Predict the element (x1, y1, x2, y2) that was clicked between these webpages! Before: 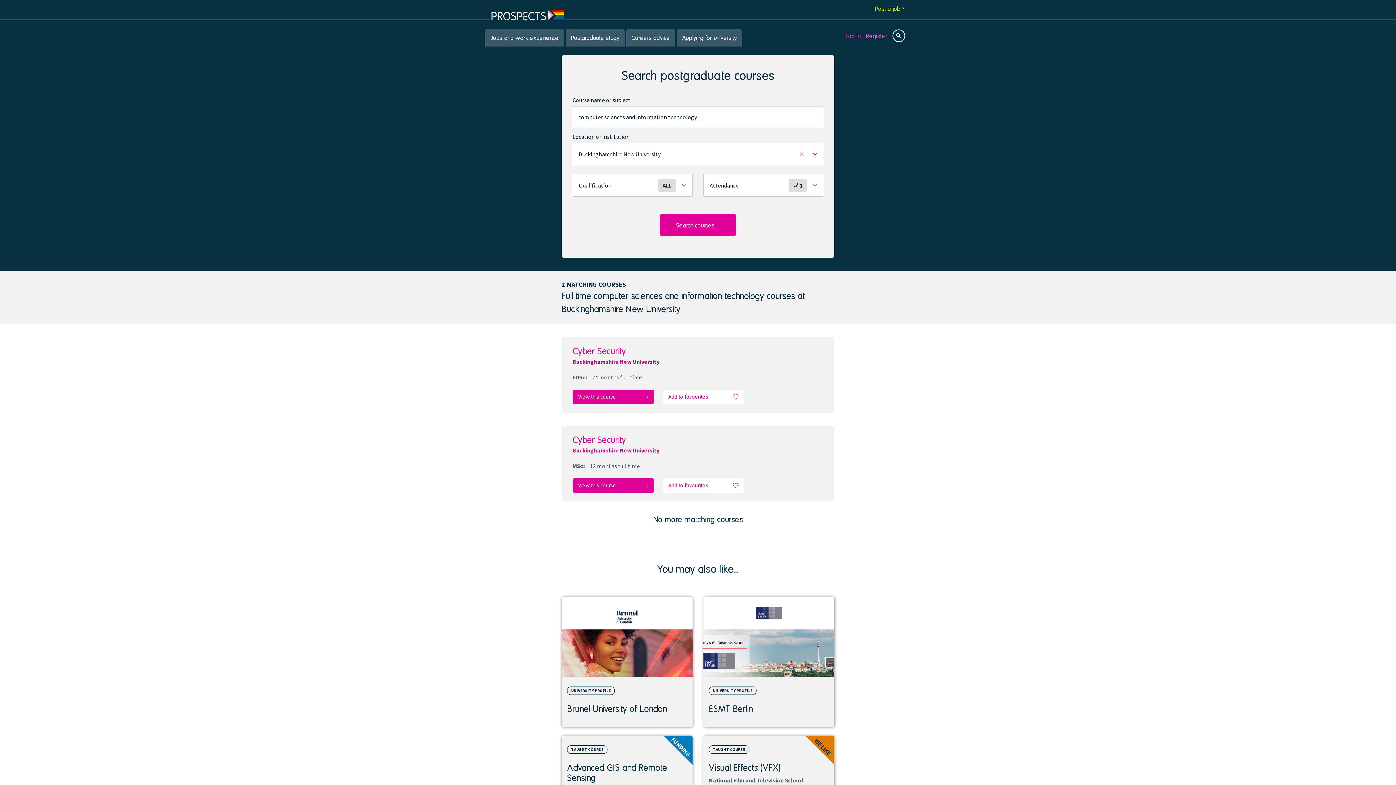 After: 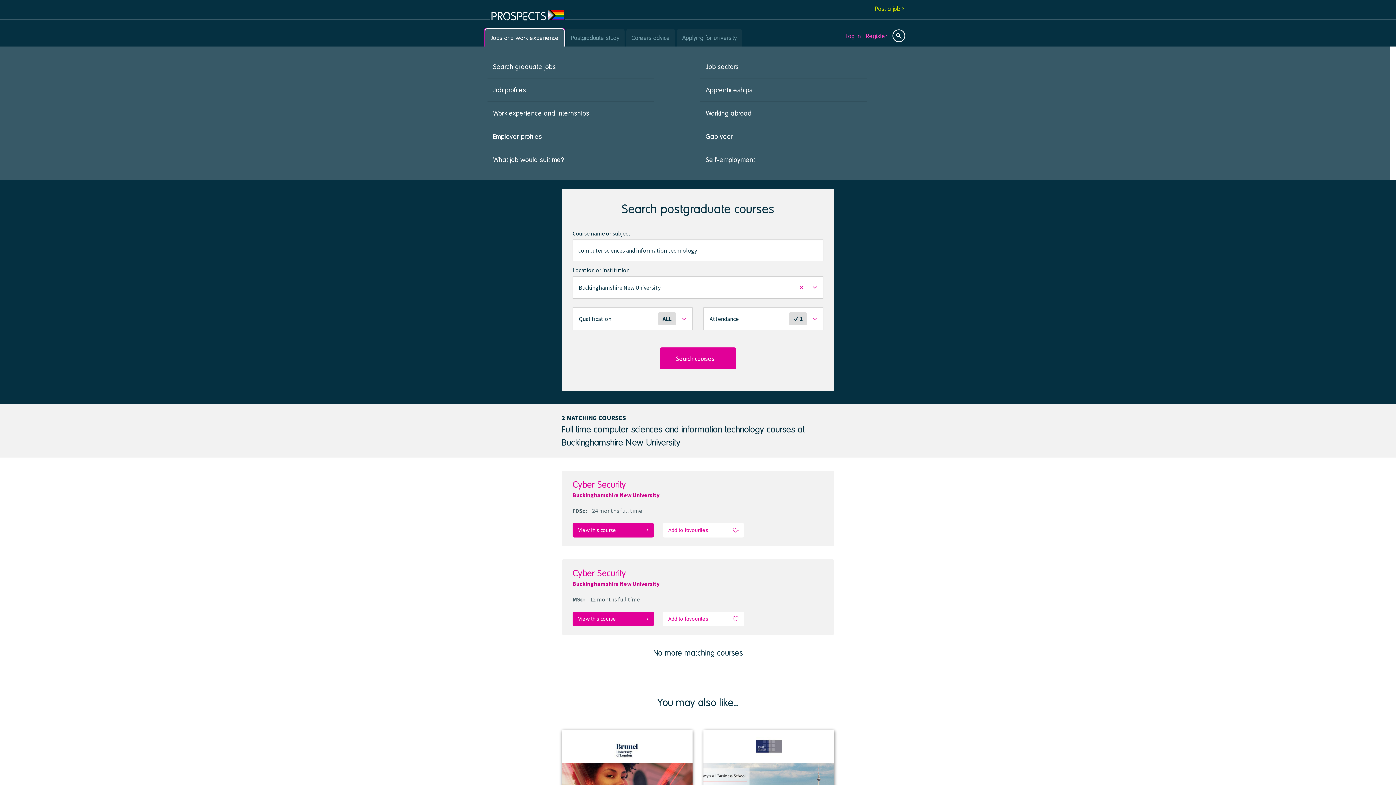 Action: bbox: (485, 29, 564, 46) label: Jobs and work experience